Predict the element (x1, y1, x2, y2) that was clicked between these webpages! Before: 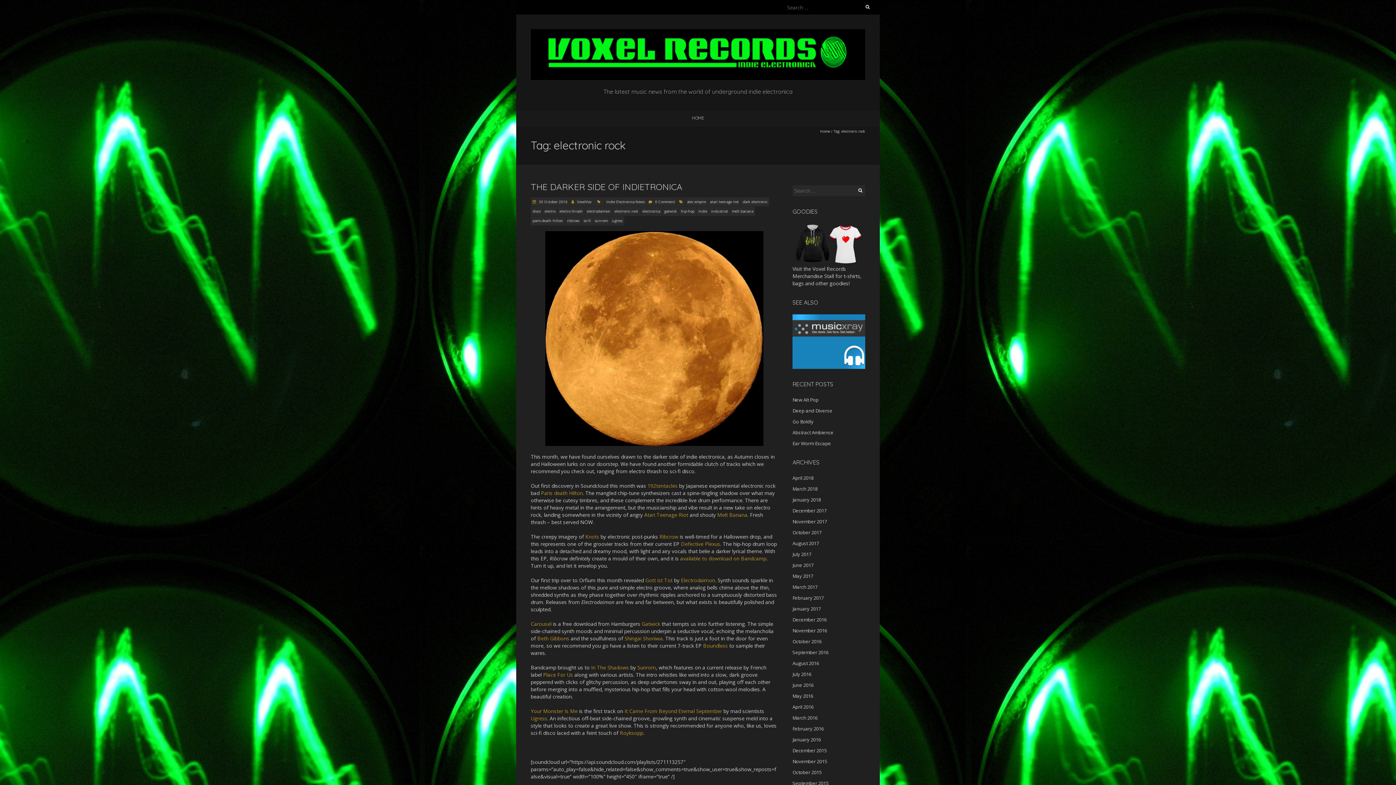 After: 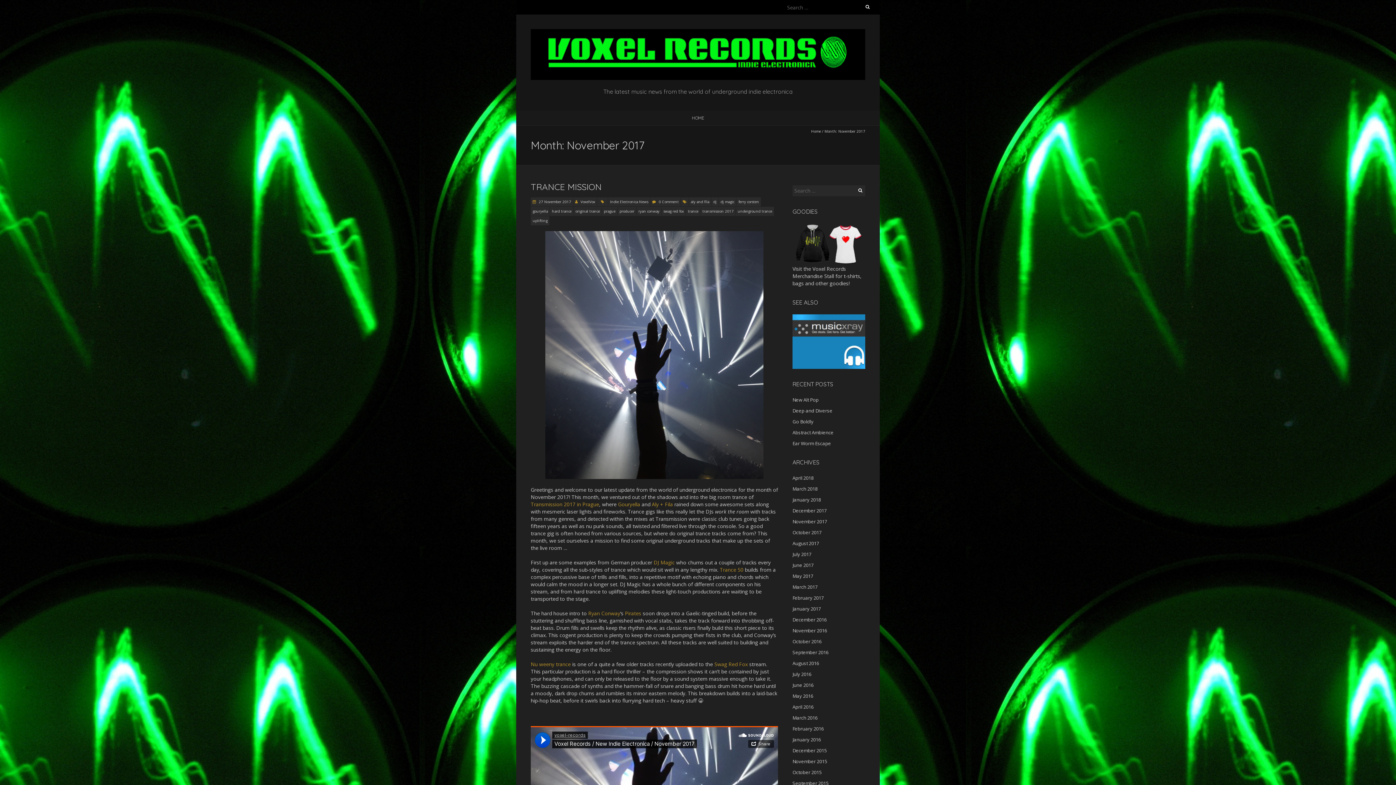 Action: label: November 2017 bbox: (792, 518, 827, 525)